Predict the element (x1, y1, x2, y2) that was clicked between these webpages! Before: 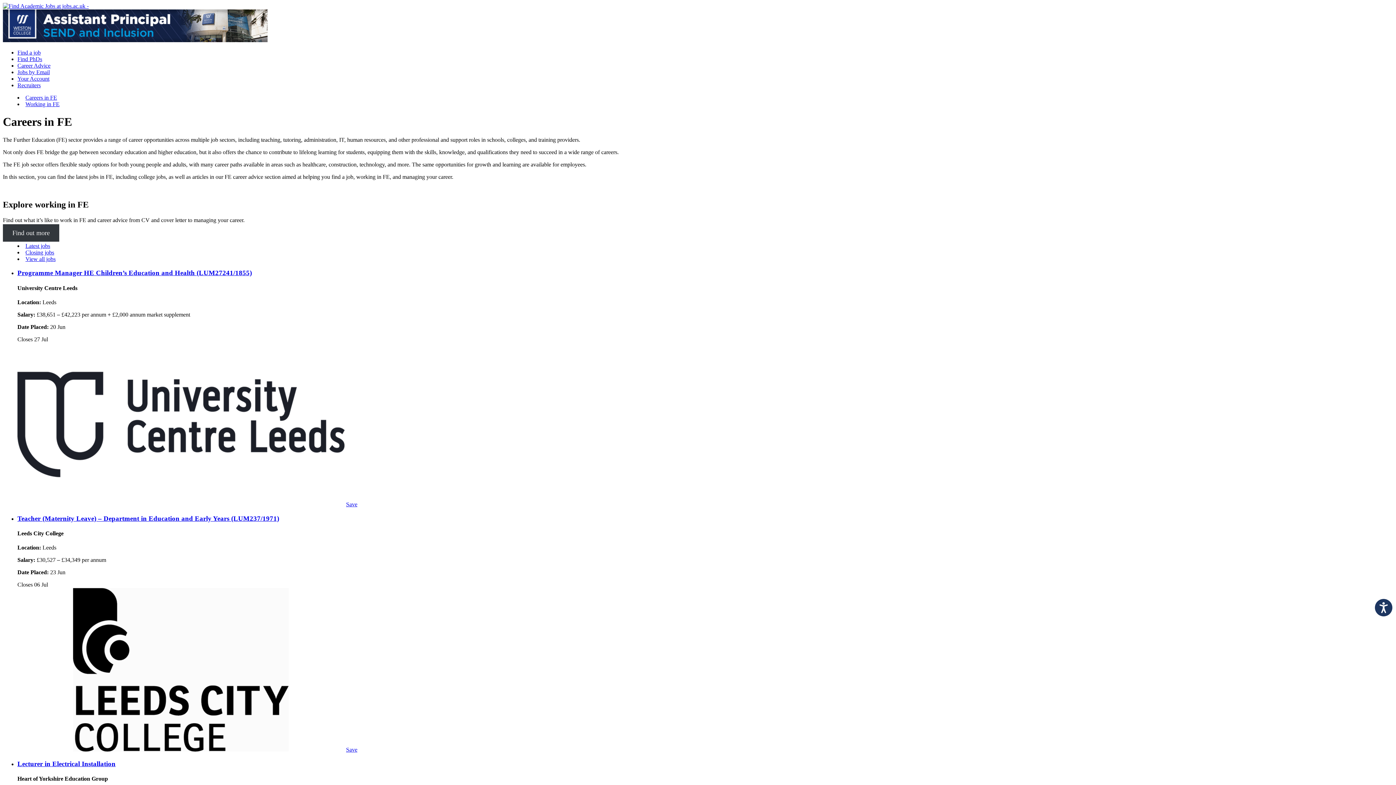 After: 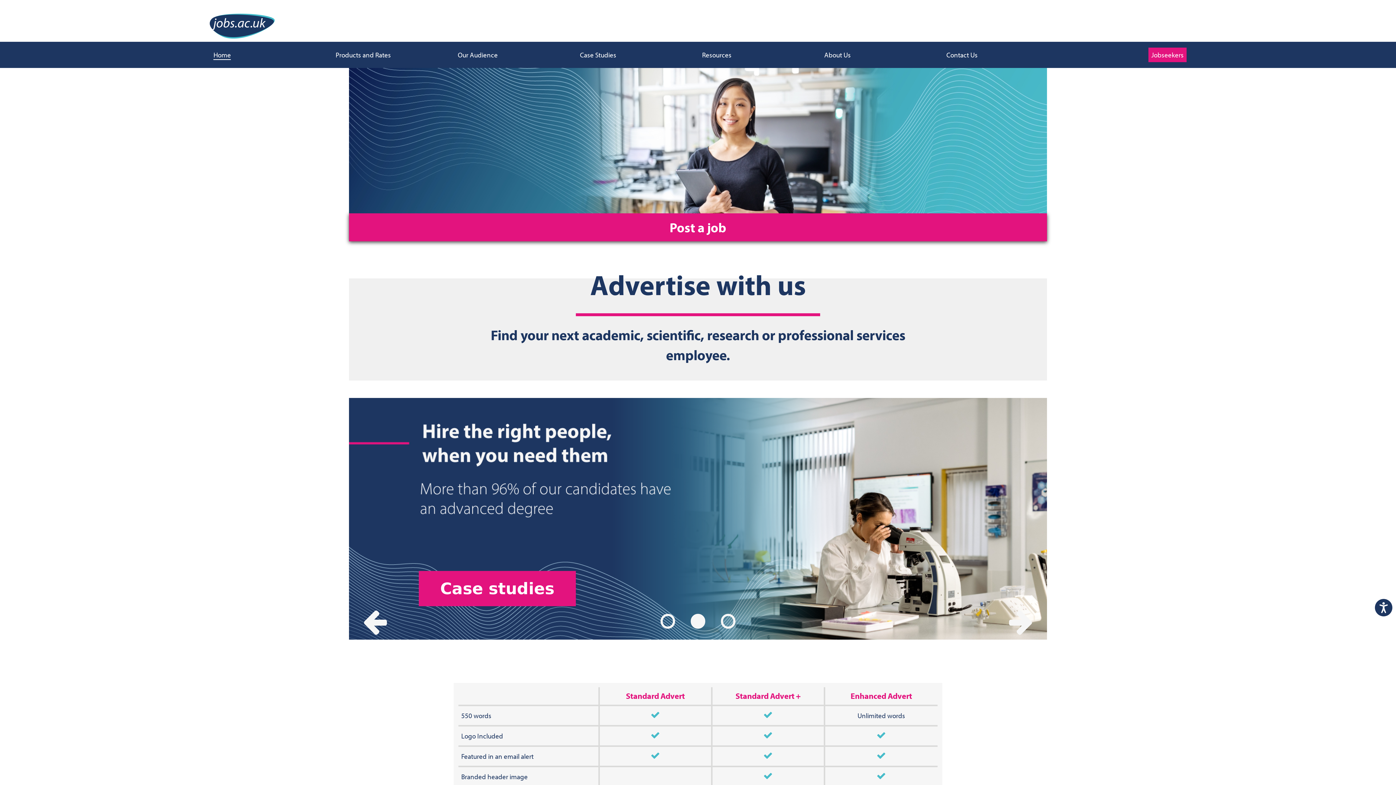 Action: label: Recruiters bbox: (17, 82, 40, 88)